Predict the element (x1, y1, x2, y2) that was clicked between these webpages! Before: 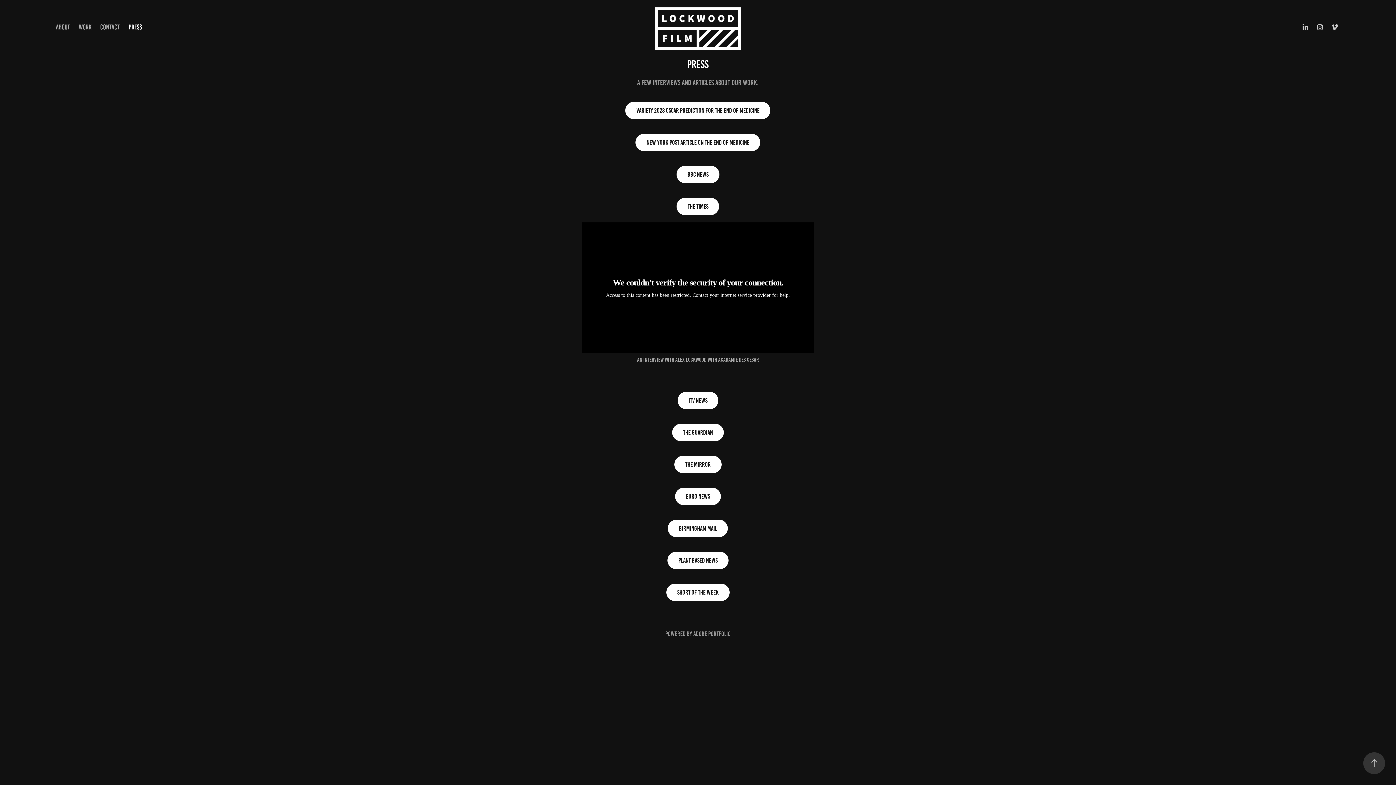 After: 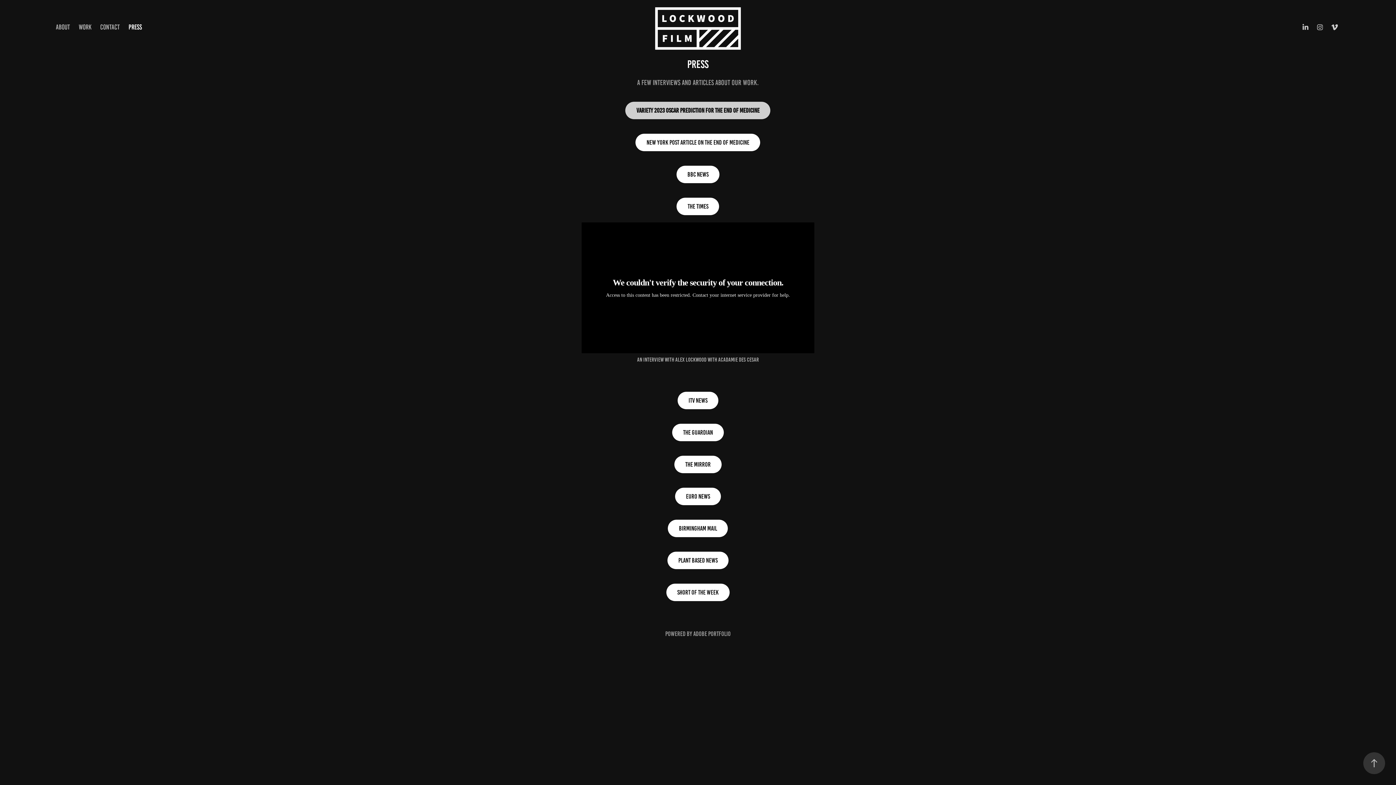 Action: bbox: (625, 101, 770, 119) label: Variety 2023 Oscar Prediction for The End of Medicine